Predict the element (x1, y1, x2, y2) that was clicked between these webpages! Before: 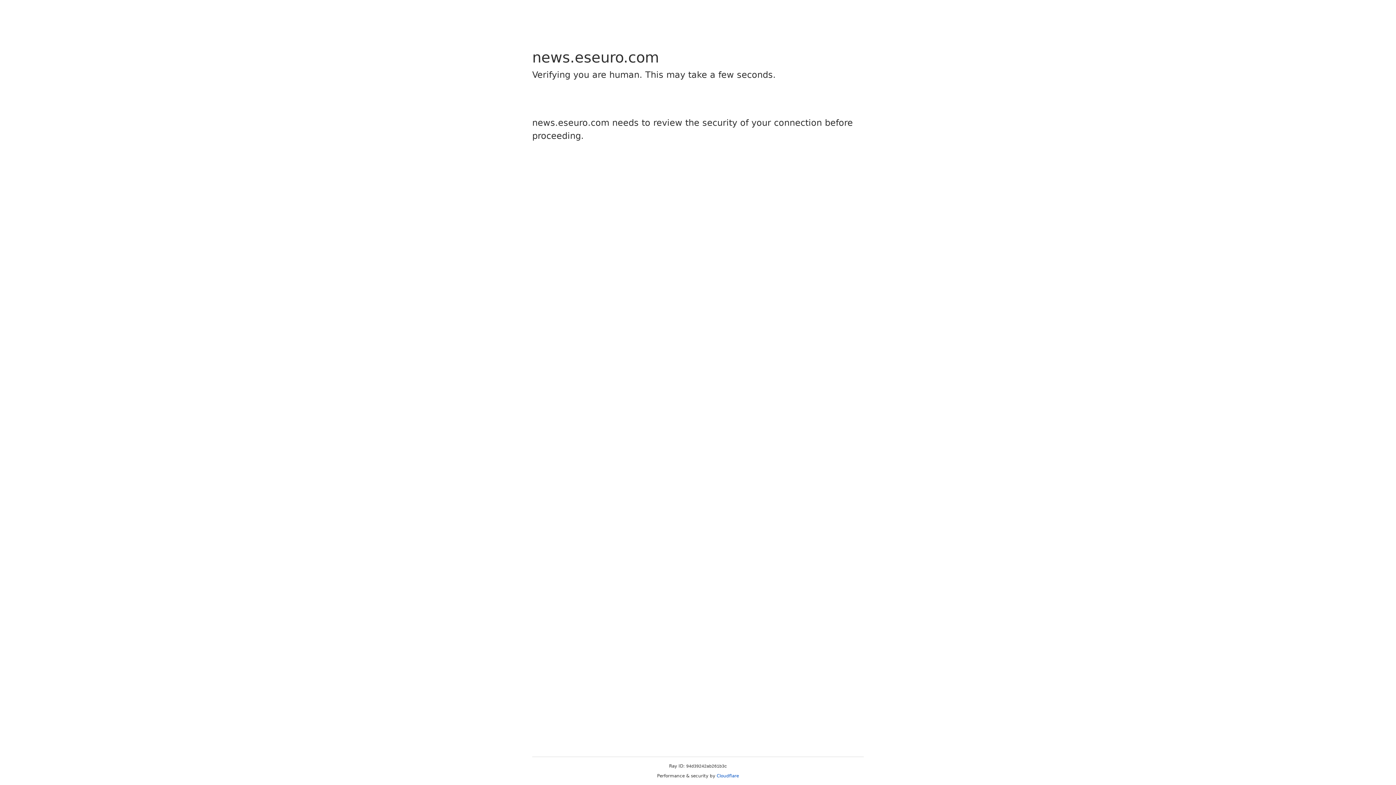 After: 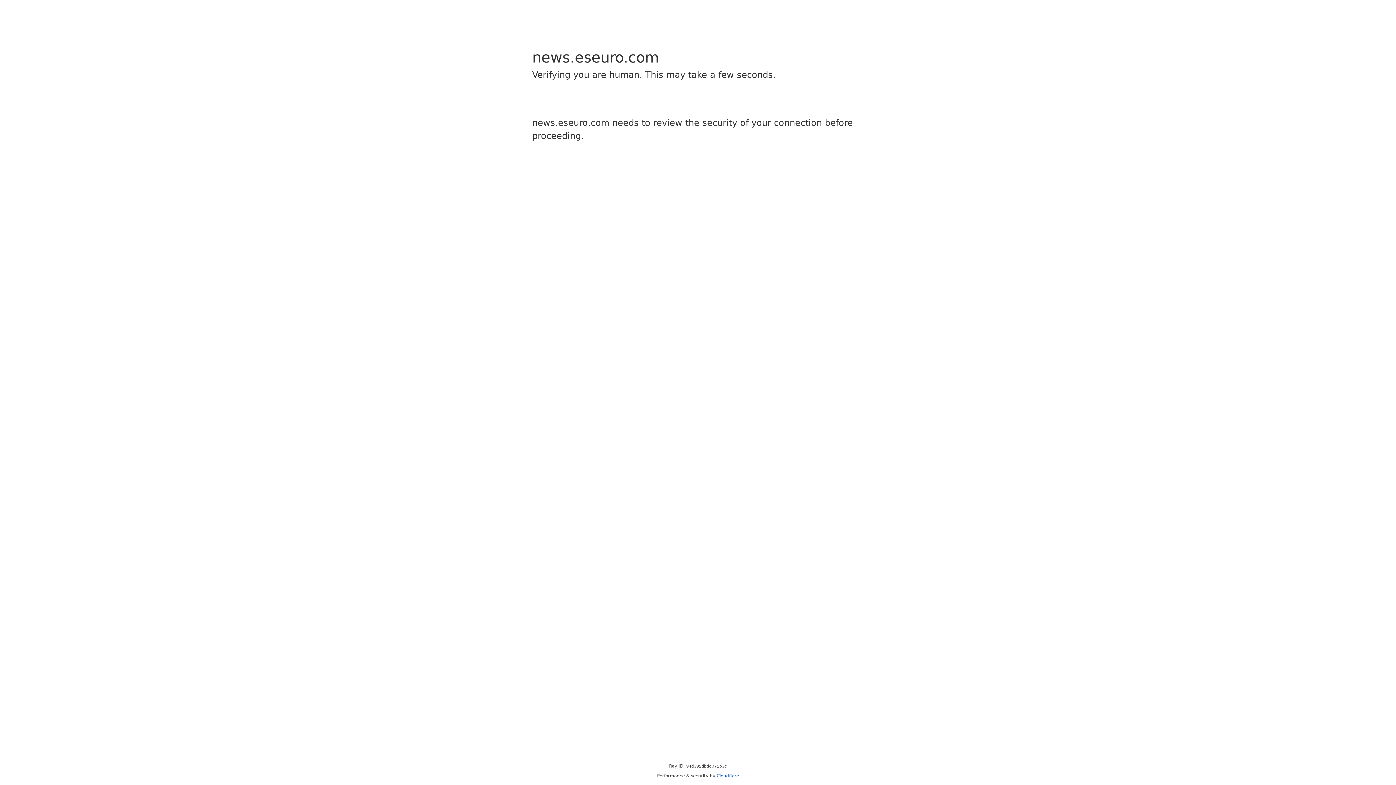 Action: bbox: (716, 773, 739, 778) label: Cloudflare